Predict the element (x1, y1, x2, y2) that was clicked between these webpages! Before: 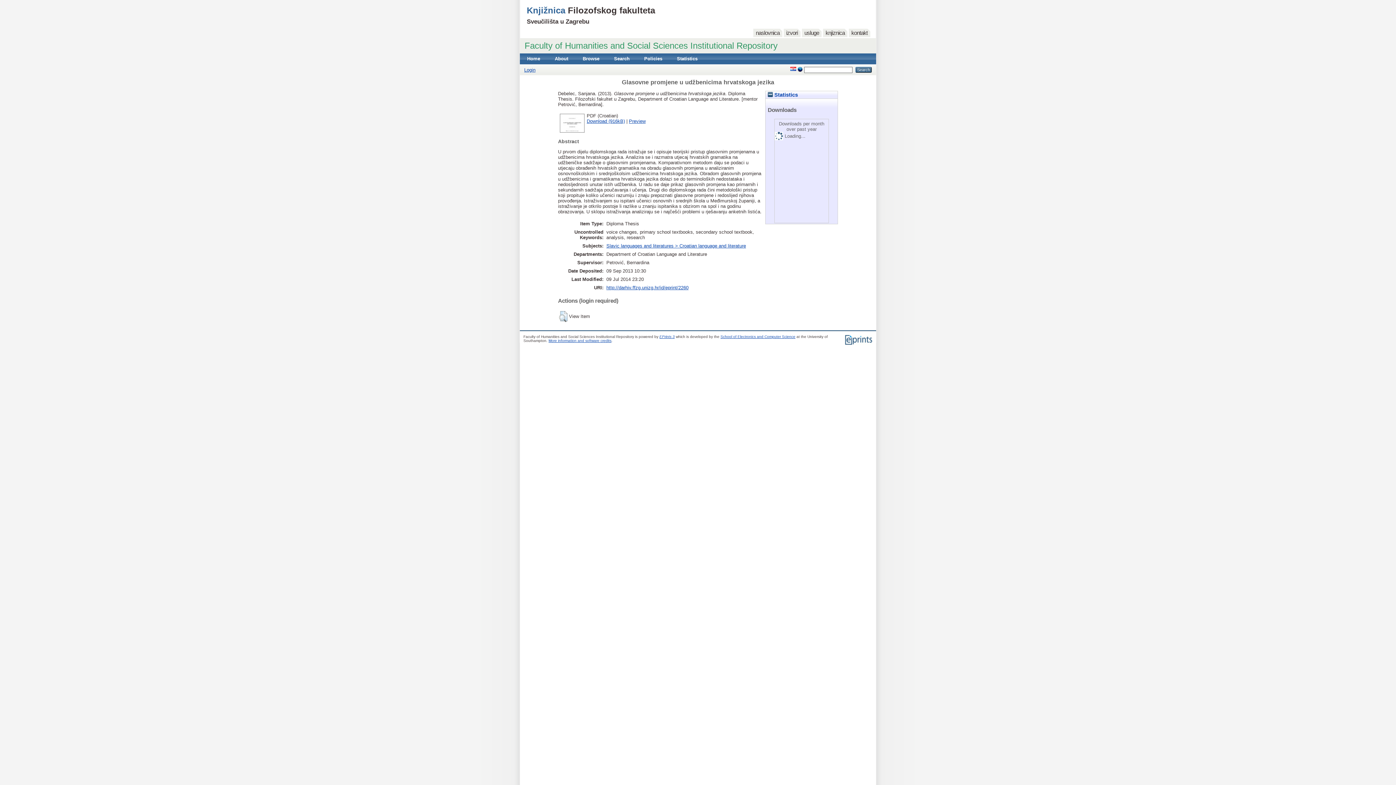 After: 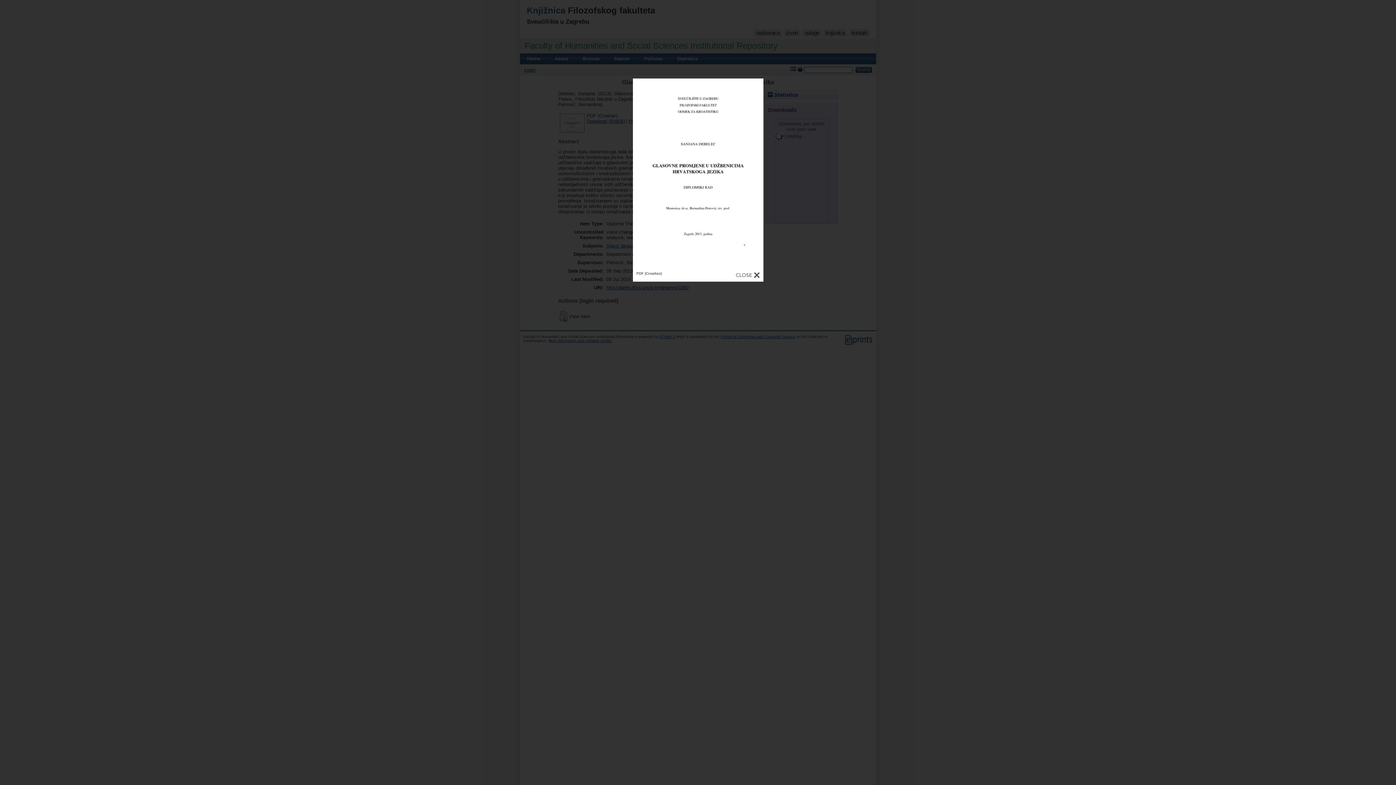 Action: label: Preview bbox: (629, 118, 645, 123)